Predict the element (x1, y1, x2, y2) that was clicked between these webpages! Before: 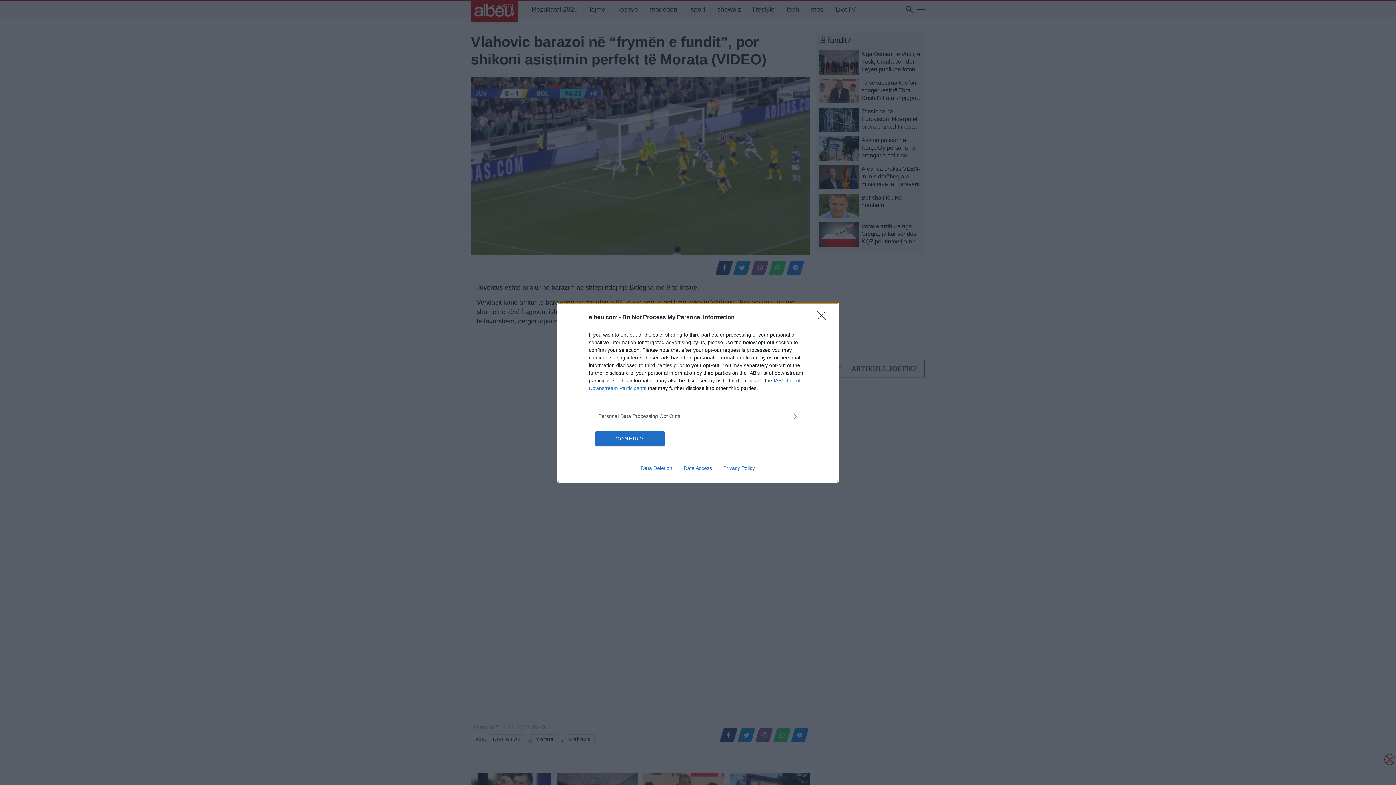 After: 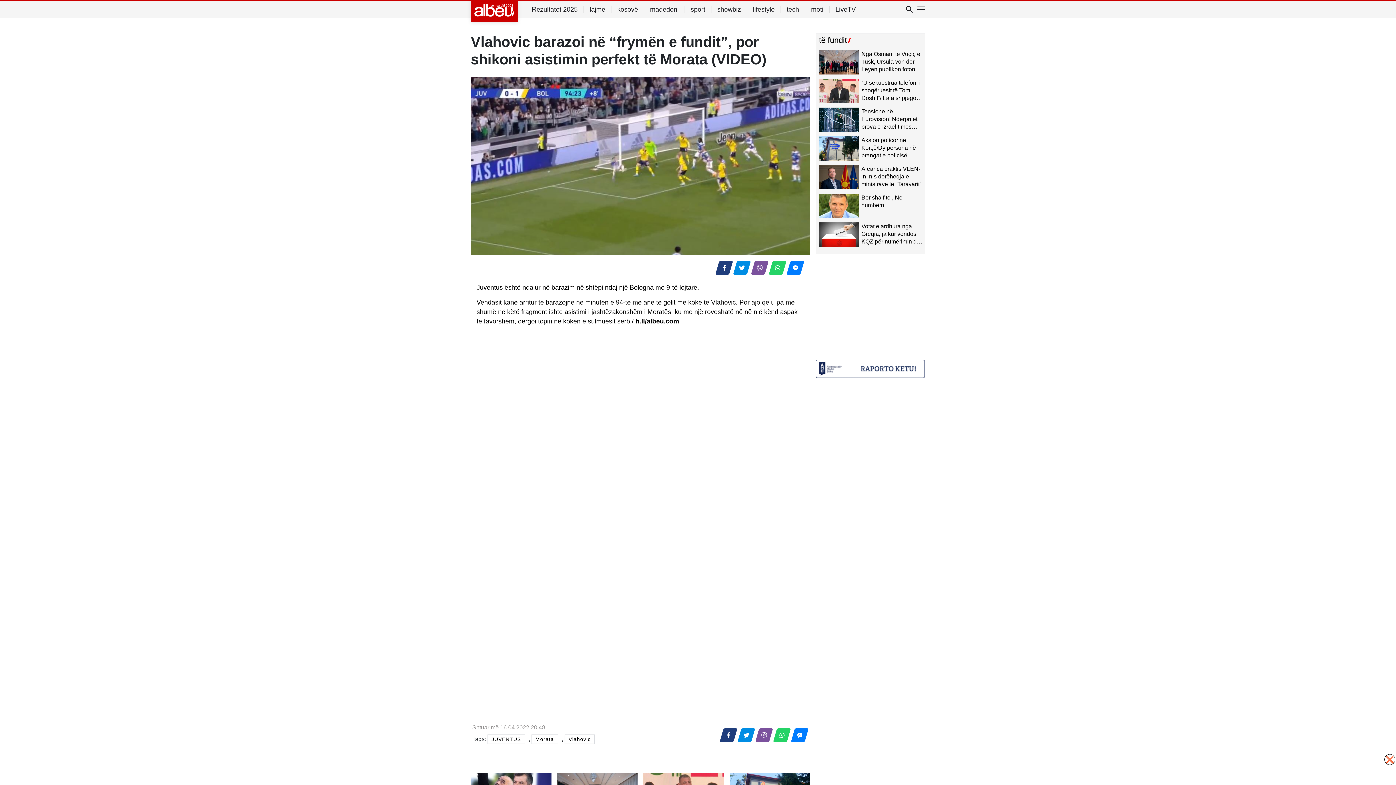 Action: bbox: (817, 310, 830, 324) label: Close